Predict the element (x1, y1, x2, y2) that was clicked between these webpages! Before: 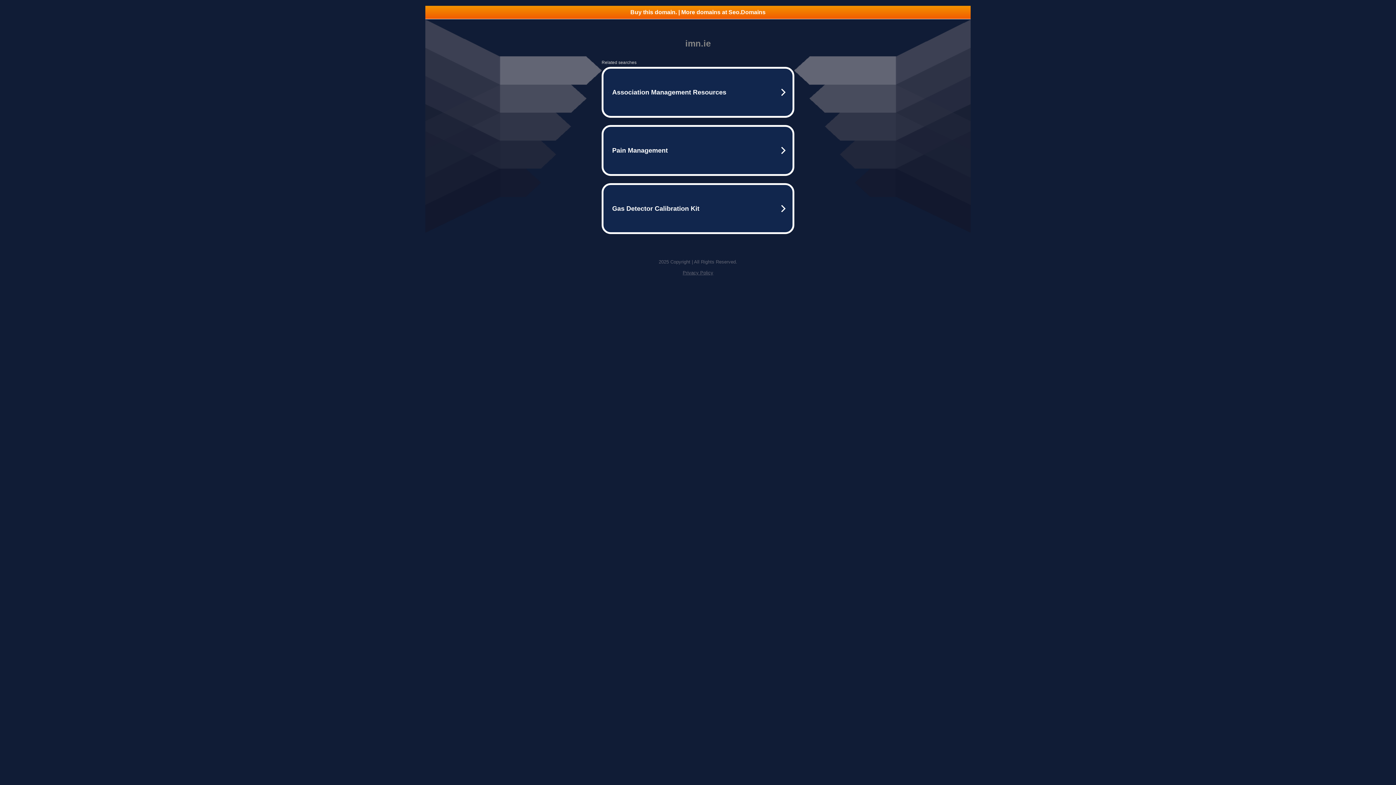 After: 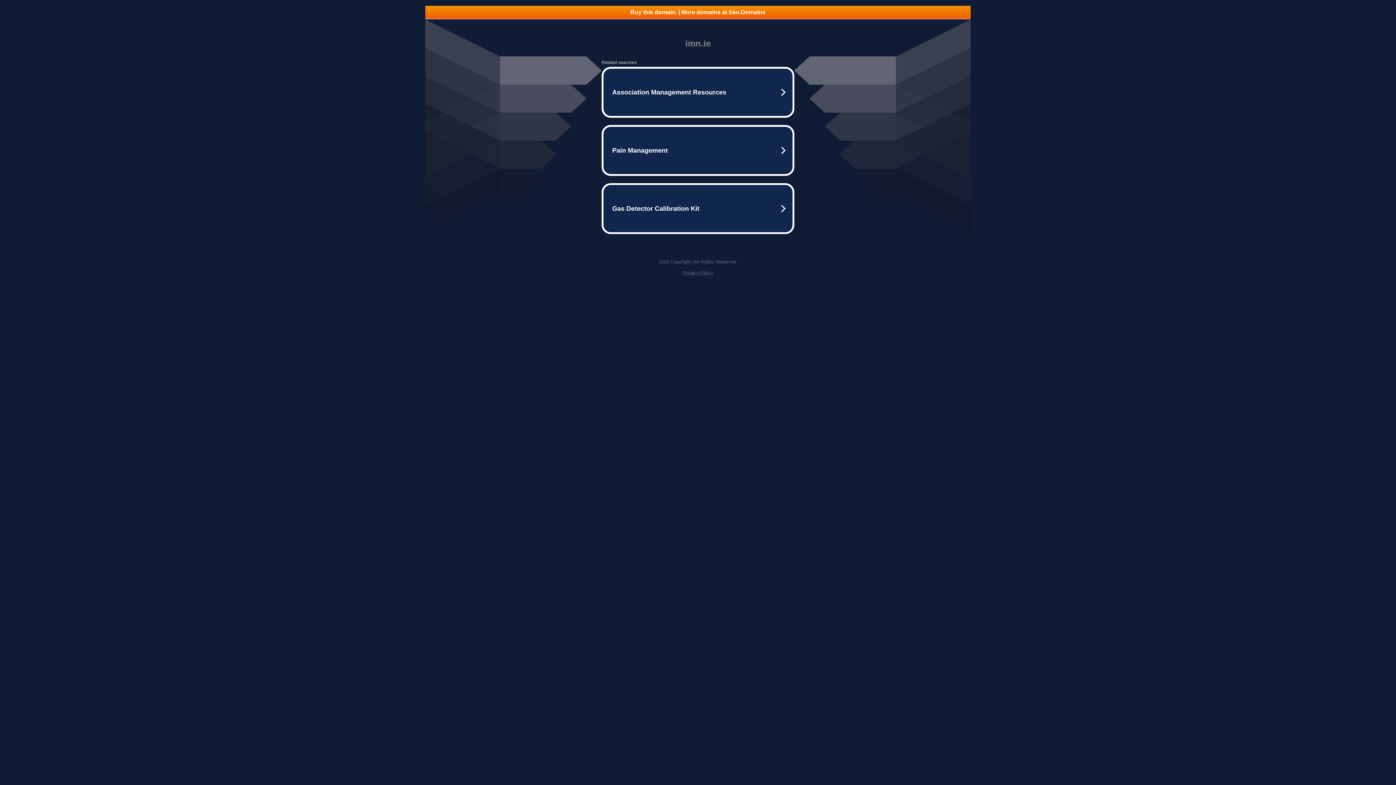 Action: bbox: (682, 270, 713, 275) label: Privacy Policy